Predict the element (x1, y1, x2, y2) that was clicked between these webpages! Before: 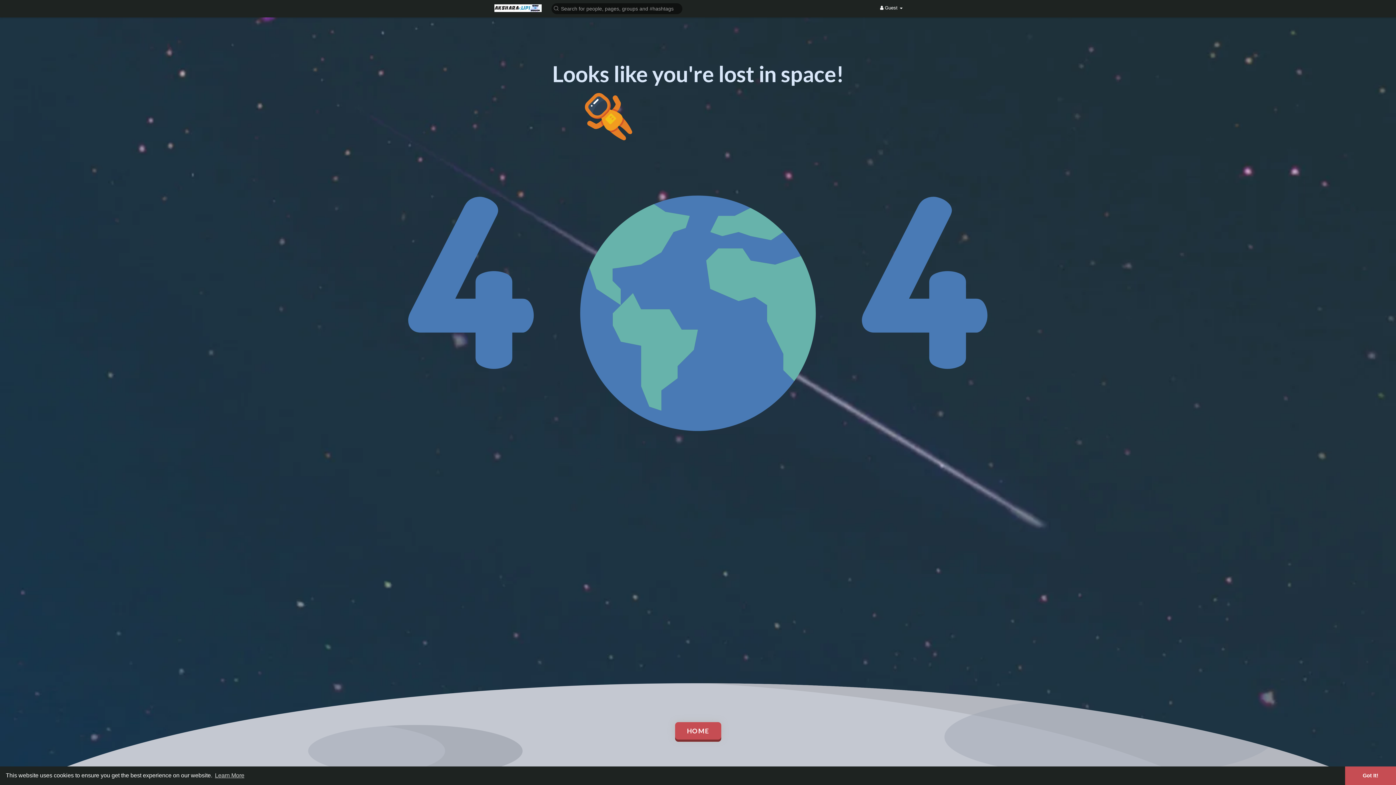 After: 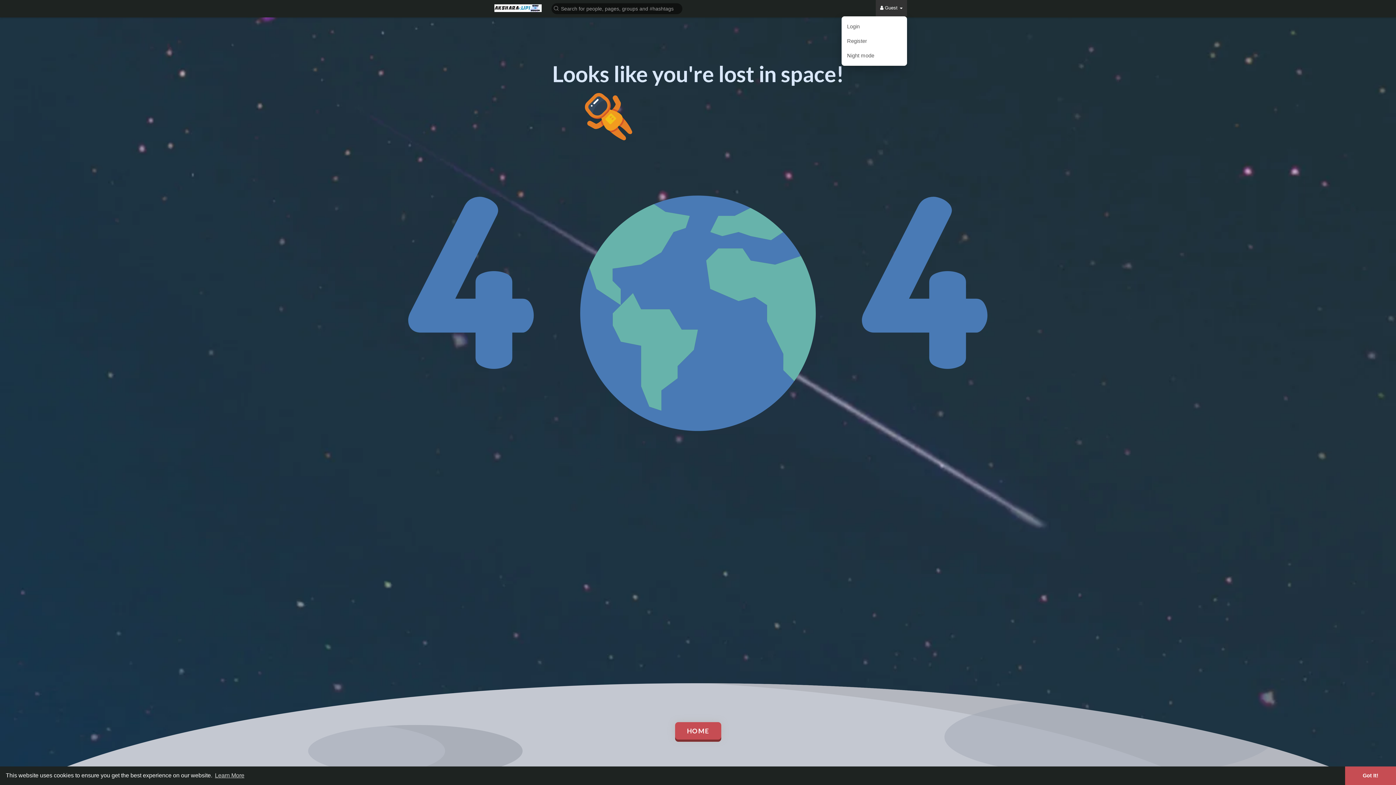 Action: bbox: (876, 0, 907, 16) label:  Guest 